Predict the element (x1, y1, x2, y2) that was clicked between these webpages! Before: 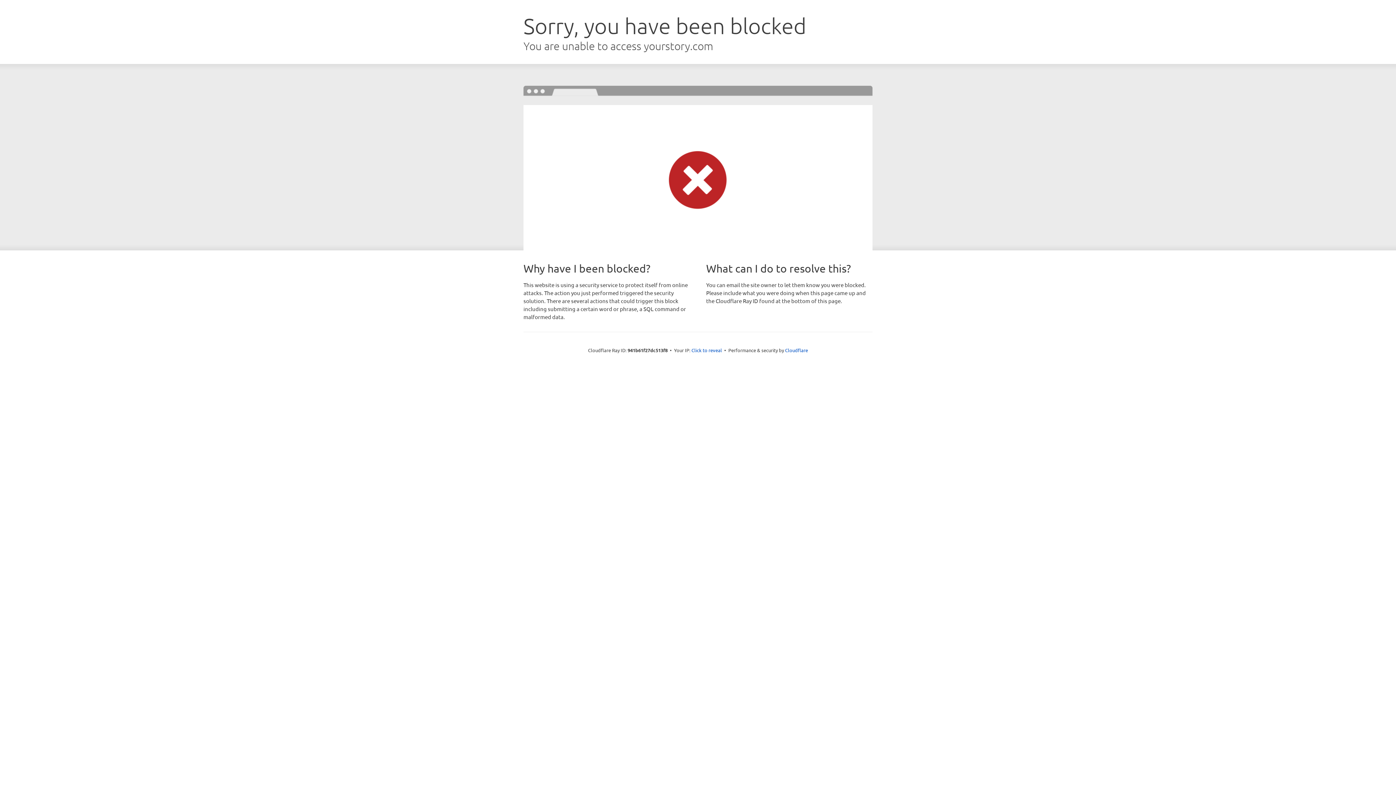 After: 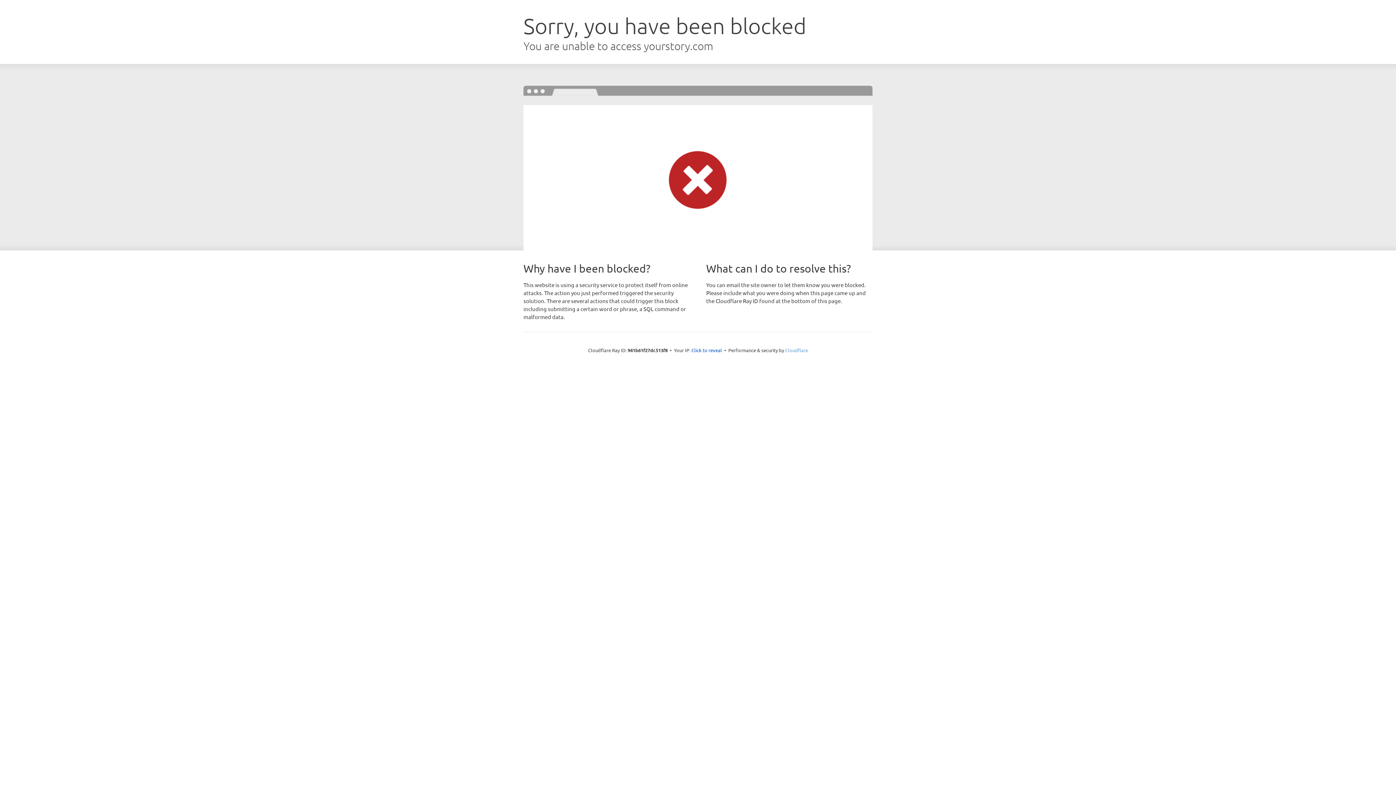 Action: label: Cloudflare bbox: (785, 347, 808, 353)